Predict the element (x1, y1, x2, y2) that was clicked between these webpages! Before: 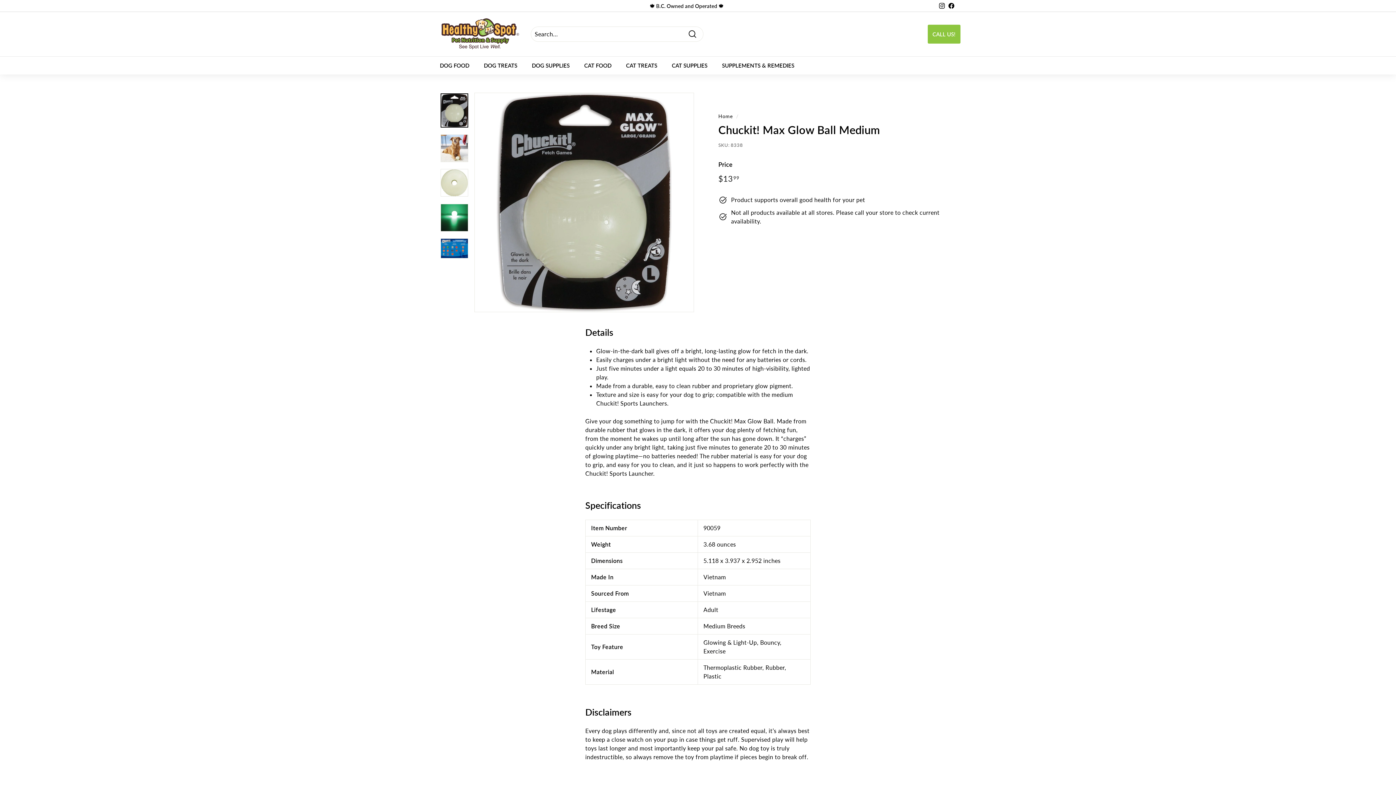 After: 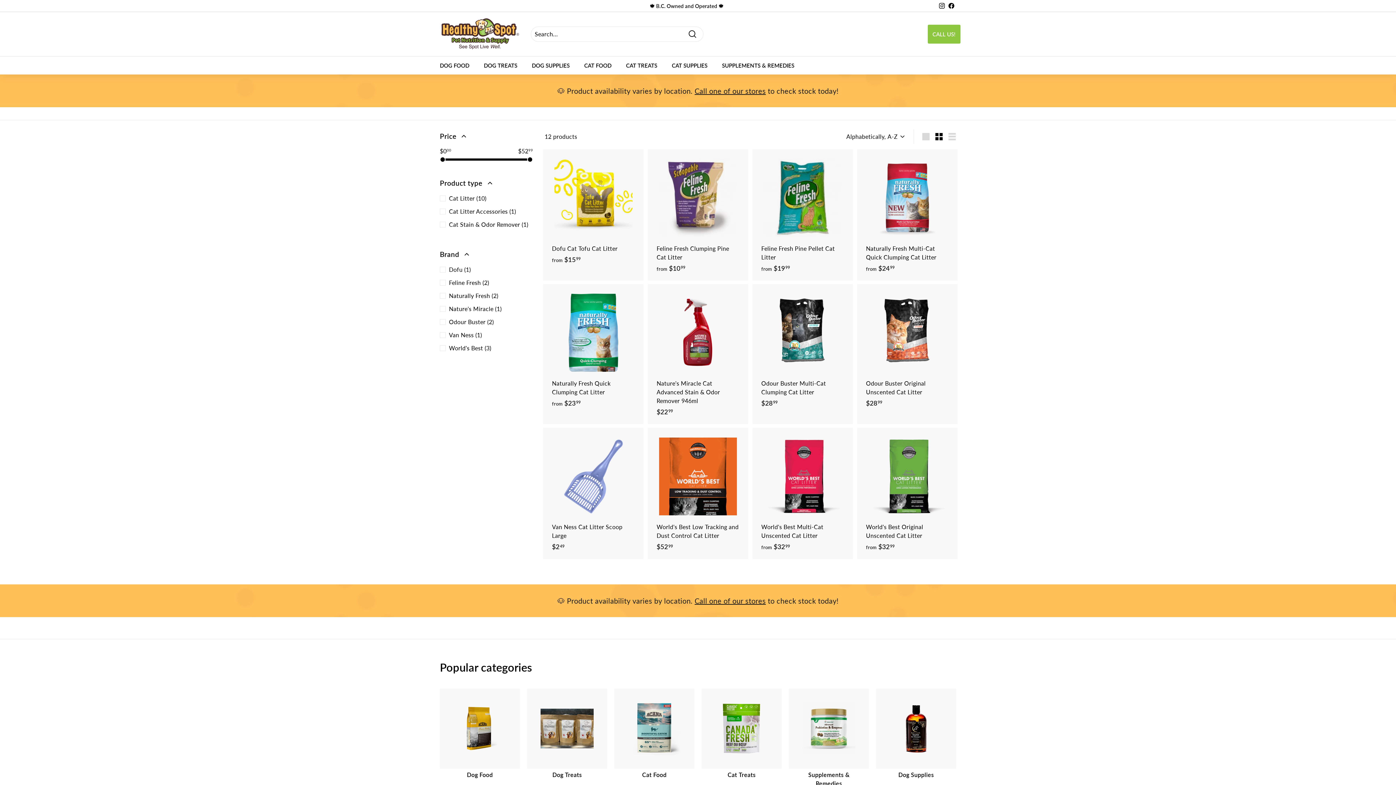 Action: bbox: (664, 56, 714, 74) label: CAT SUPPLIES